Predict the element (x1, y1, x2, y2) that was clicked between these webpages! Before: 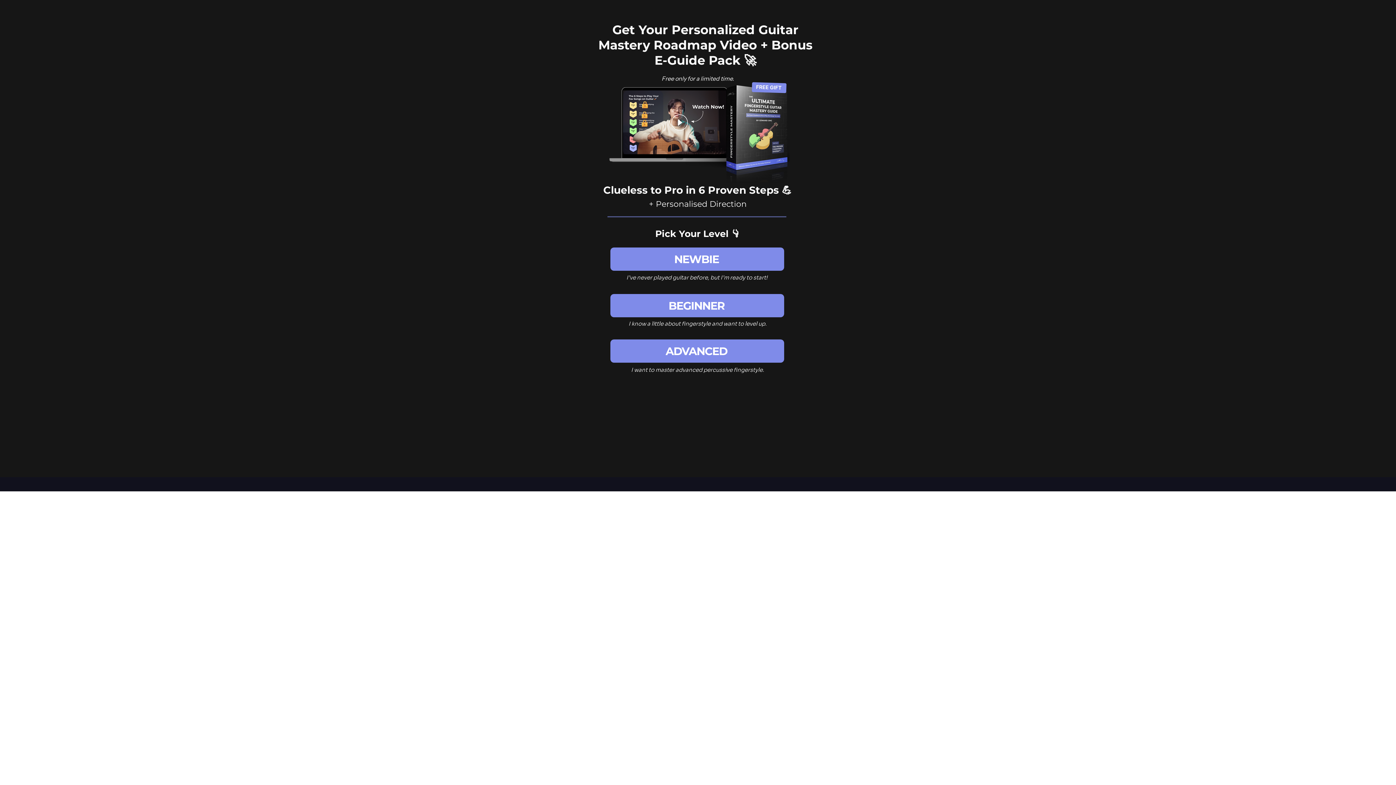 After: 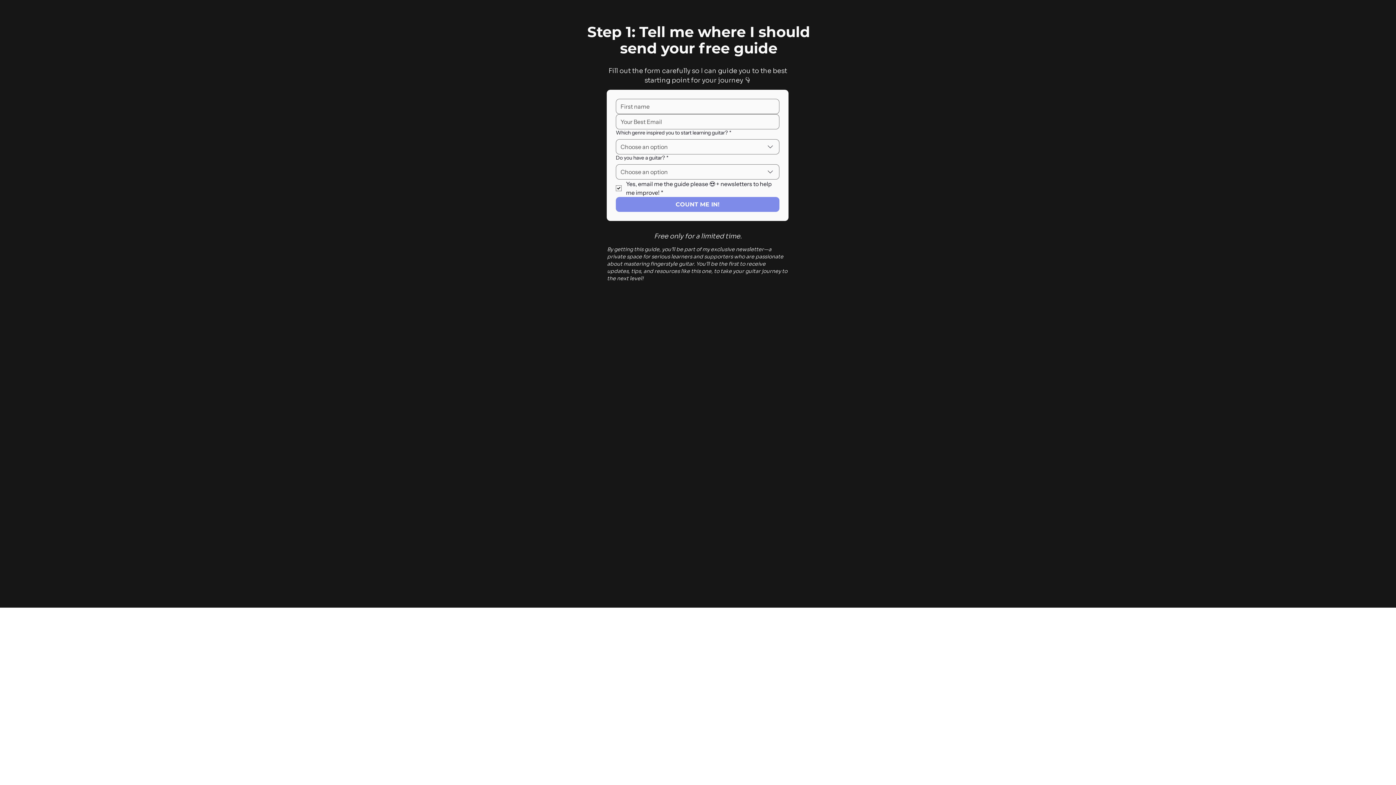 Action: label: NEWBIE bbox: (610, 247, 784, 270)